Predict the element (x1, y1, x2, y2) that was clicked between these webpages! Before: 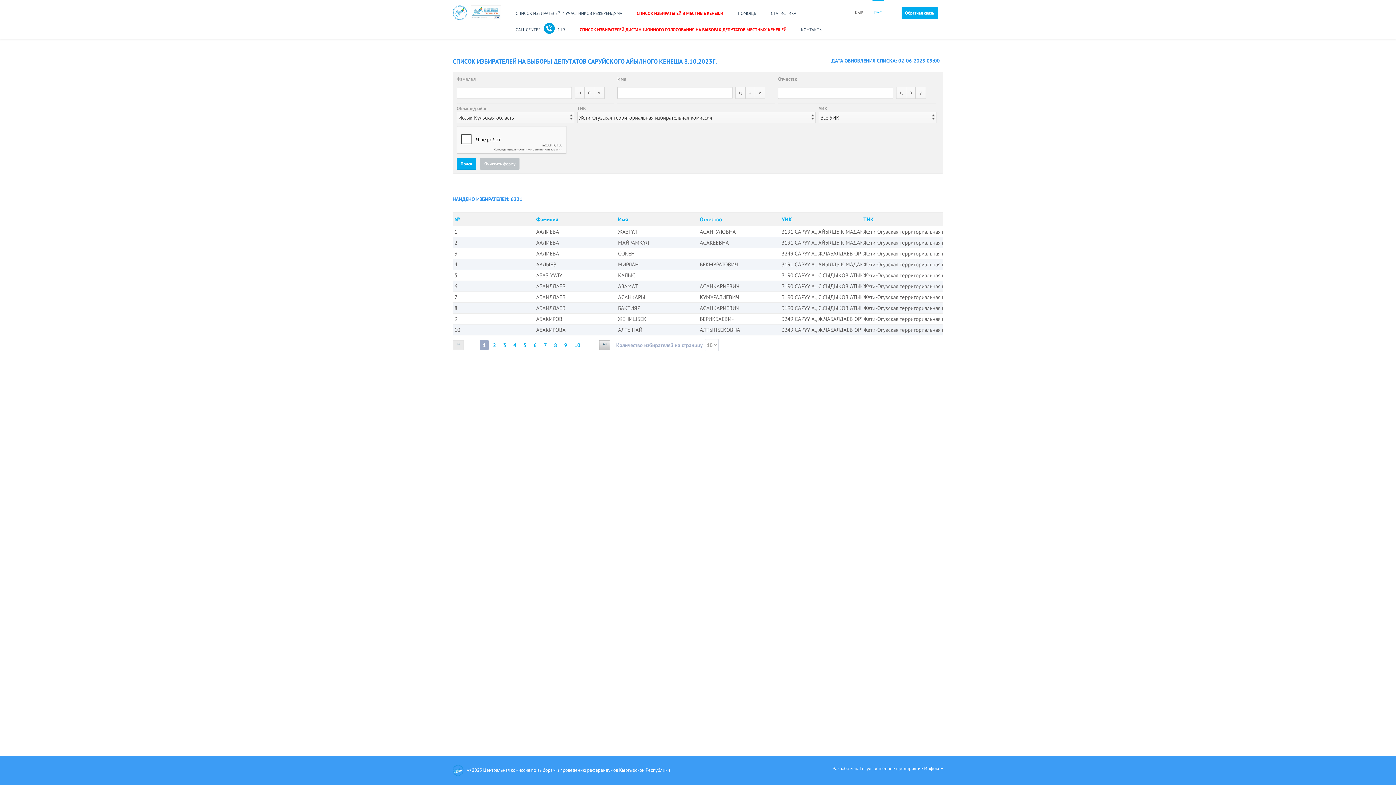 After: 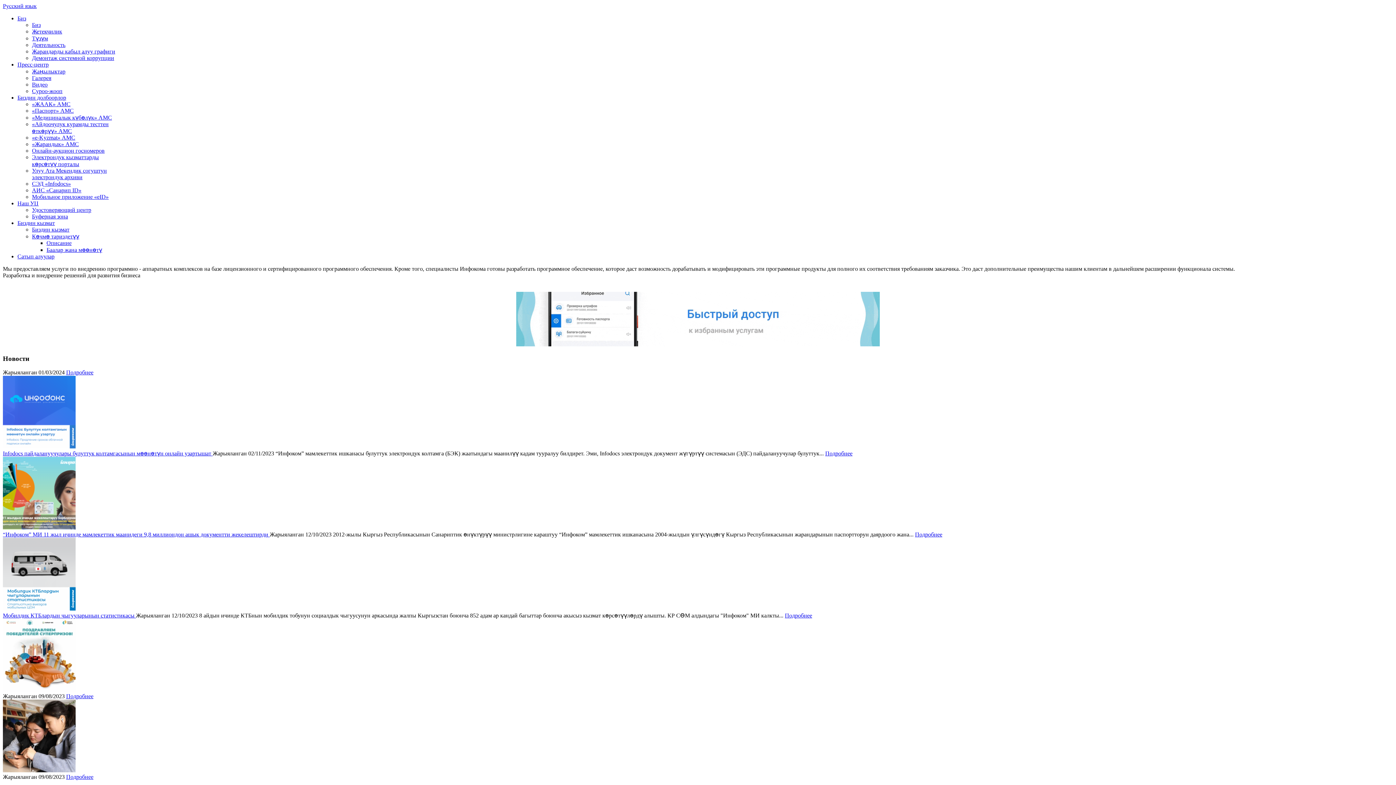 Action: label: Разработчик: Государственное предприятие Инфоком bbox: (832, 765, 943, 772)